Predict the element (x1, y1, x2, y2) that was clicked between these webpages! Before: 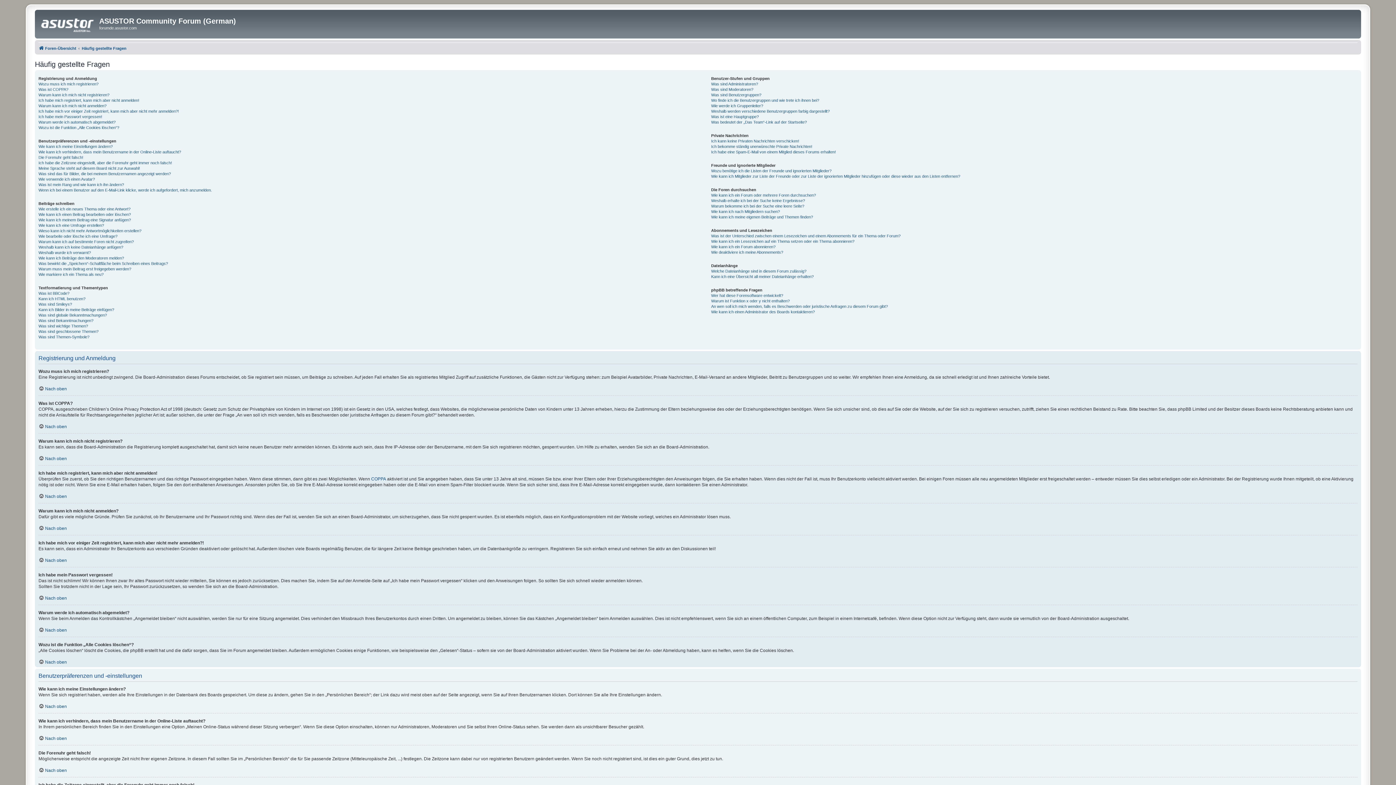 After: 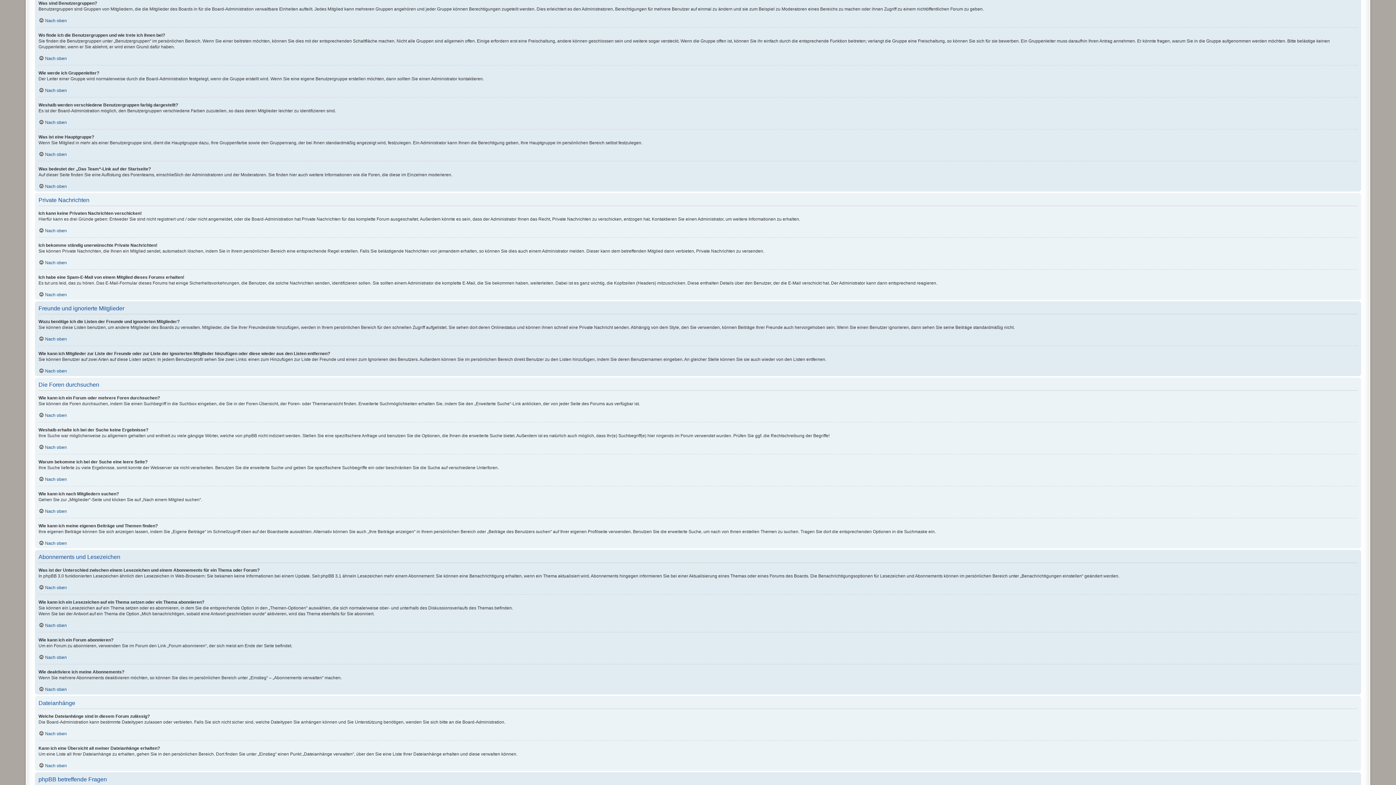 Action: bbox: (711, 92, 761, 97) label: Was sind Benutzergruppen?